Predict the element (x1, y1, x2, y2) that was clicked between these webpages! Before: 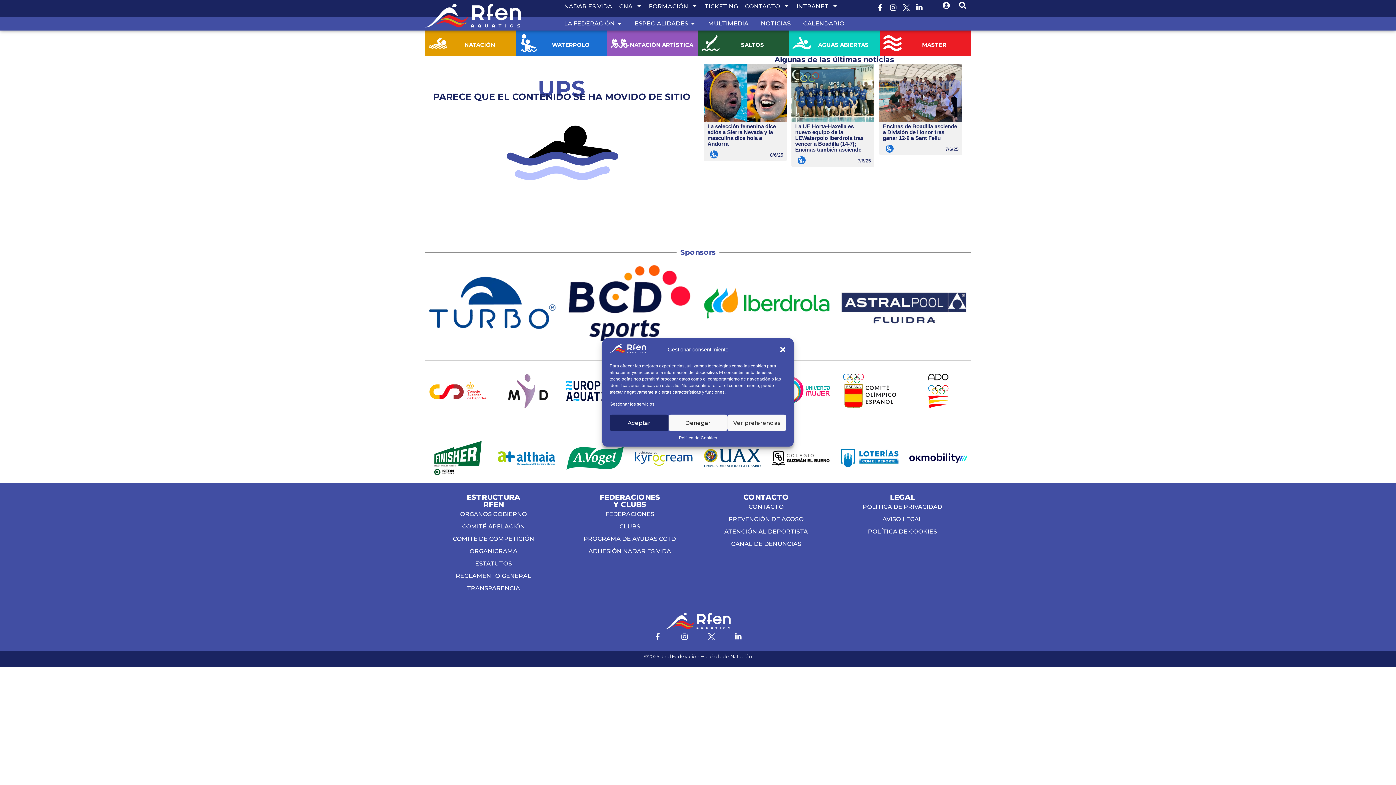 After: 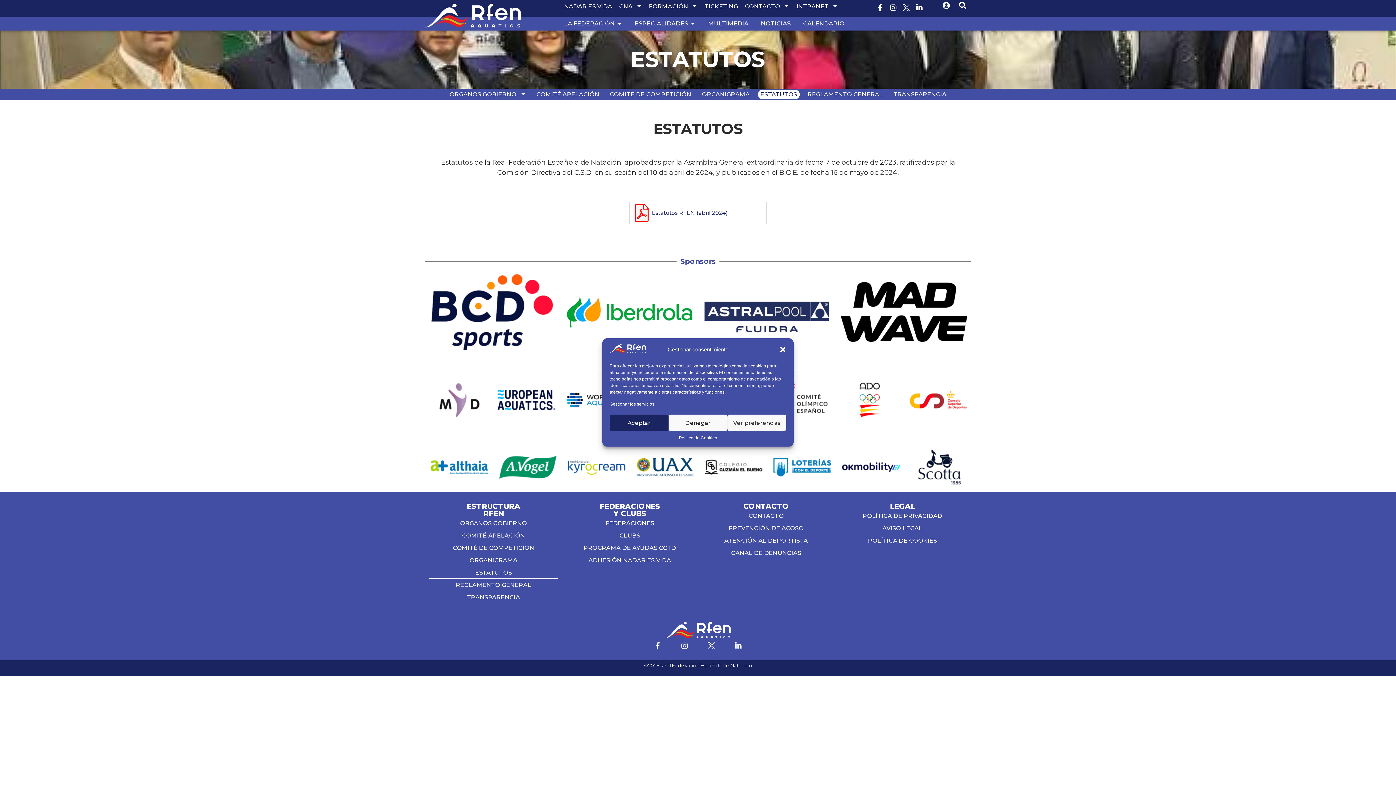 Action: bbox: (429, 557, 558, 570) label: ESTATUTOS